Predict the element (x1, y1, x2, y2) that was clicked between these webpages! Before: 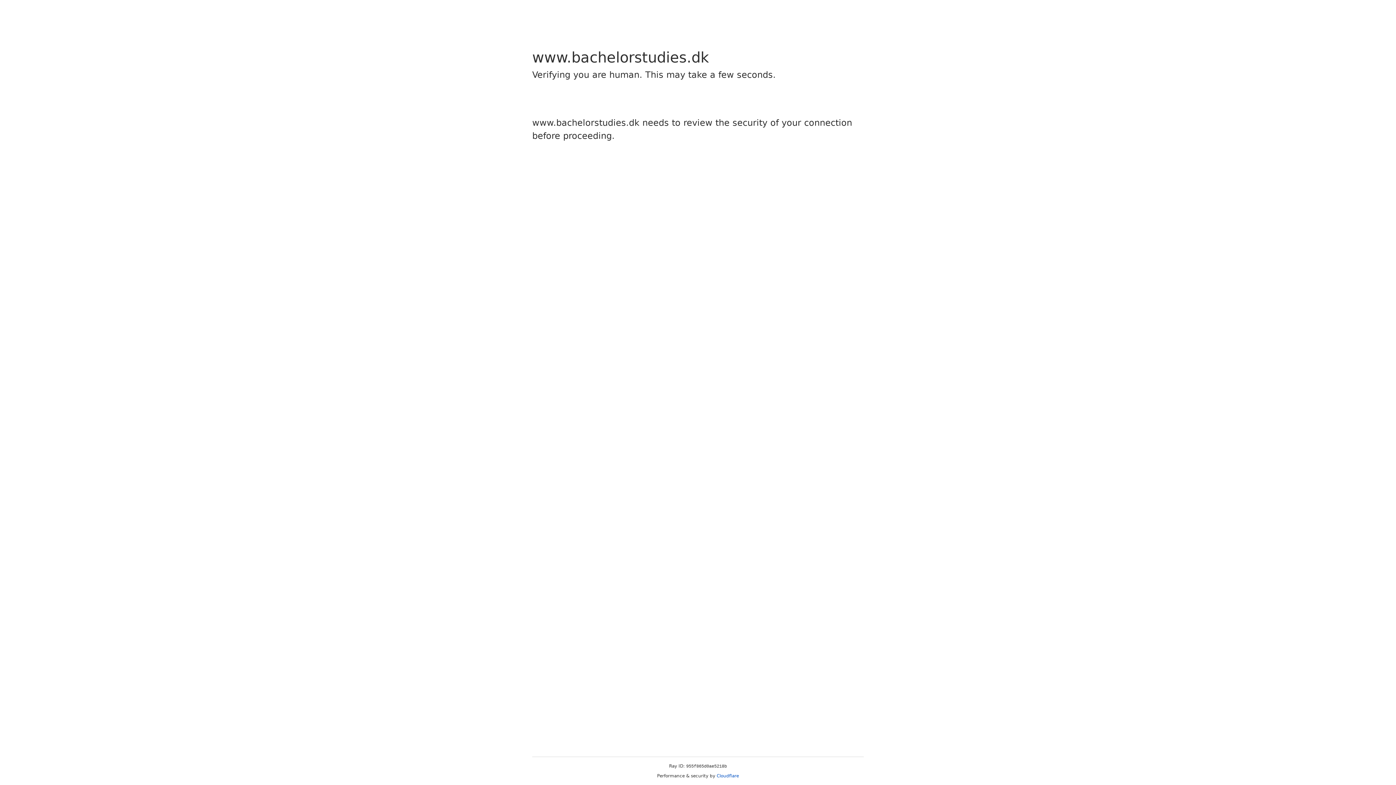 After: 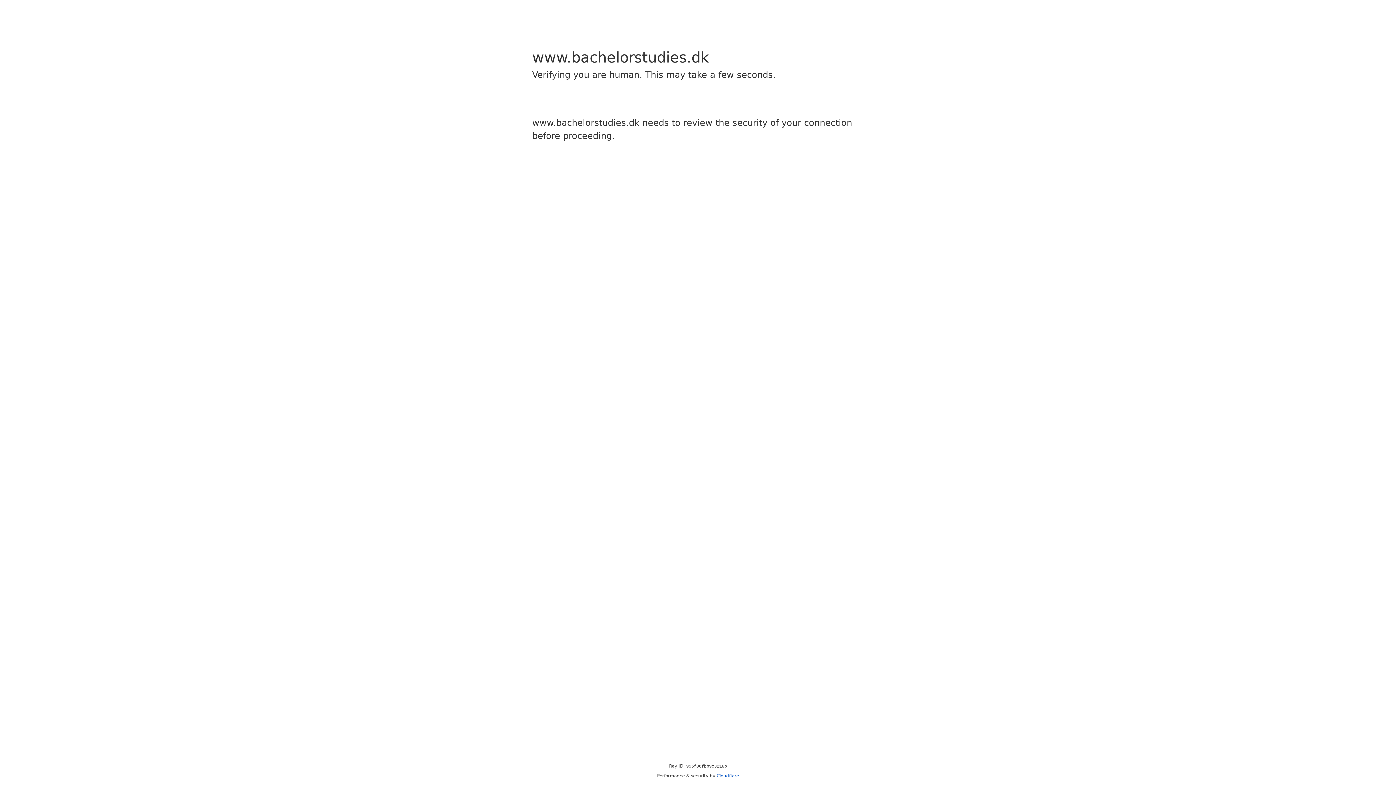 Action: label: Cloudflare bbox: (716, 773, 739, 778)